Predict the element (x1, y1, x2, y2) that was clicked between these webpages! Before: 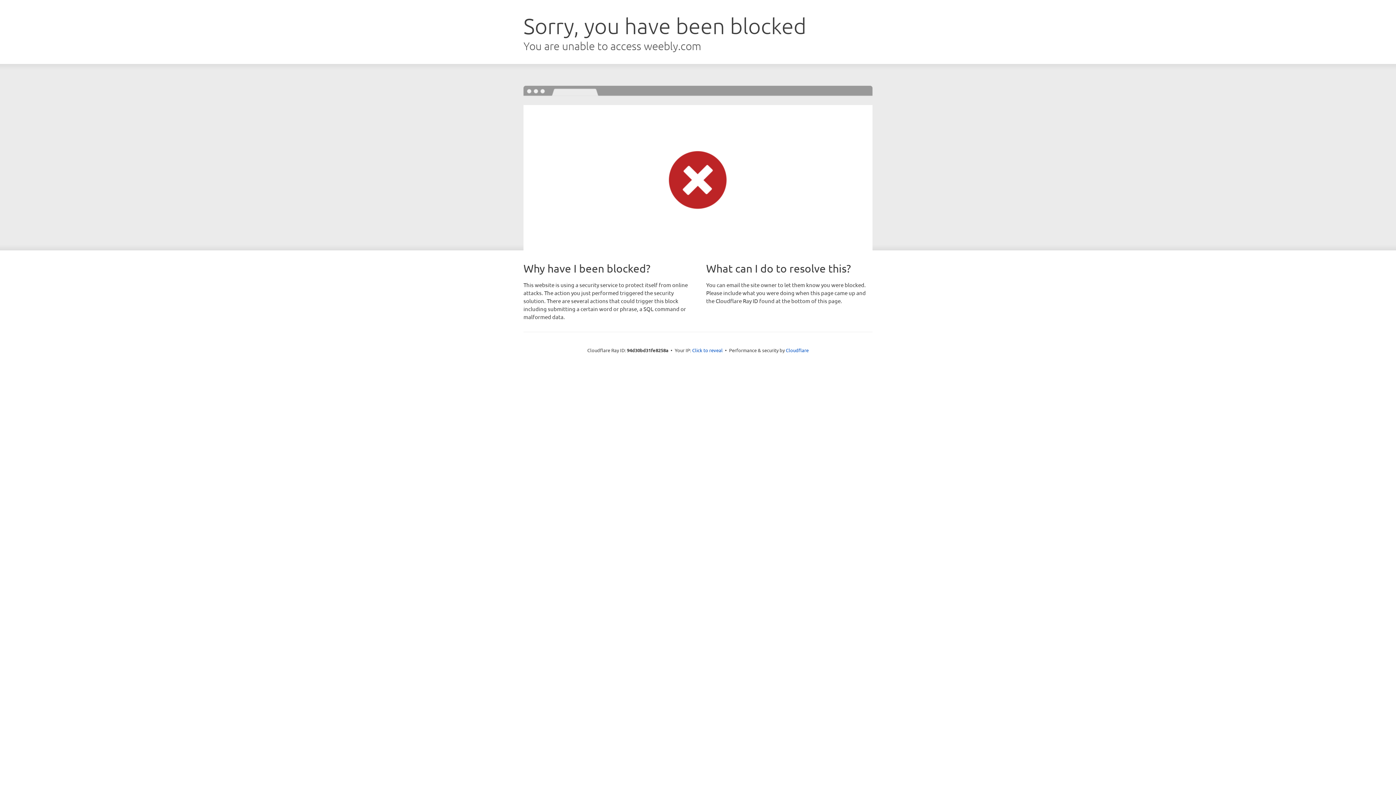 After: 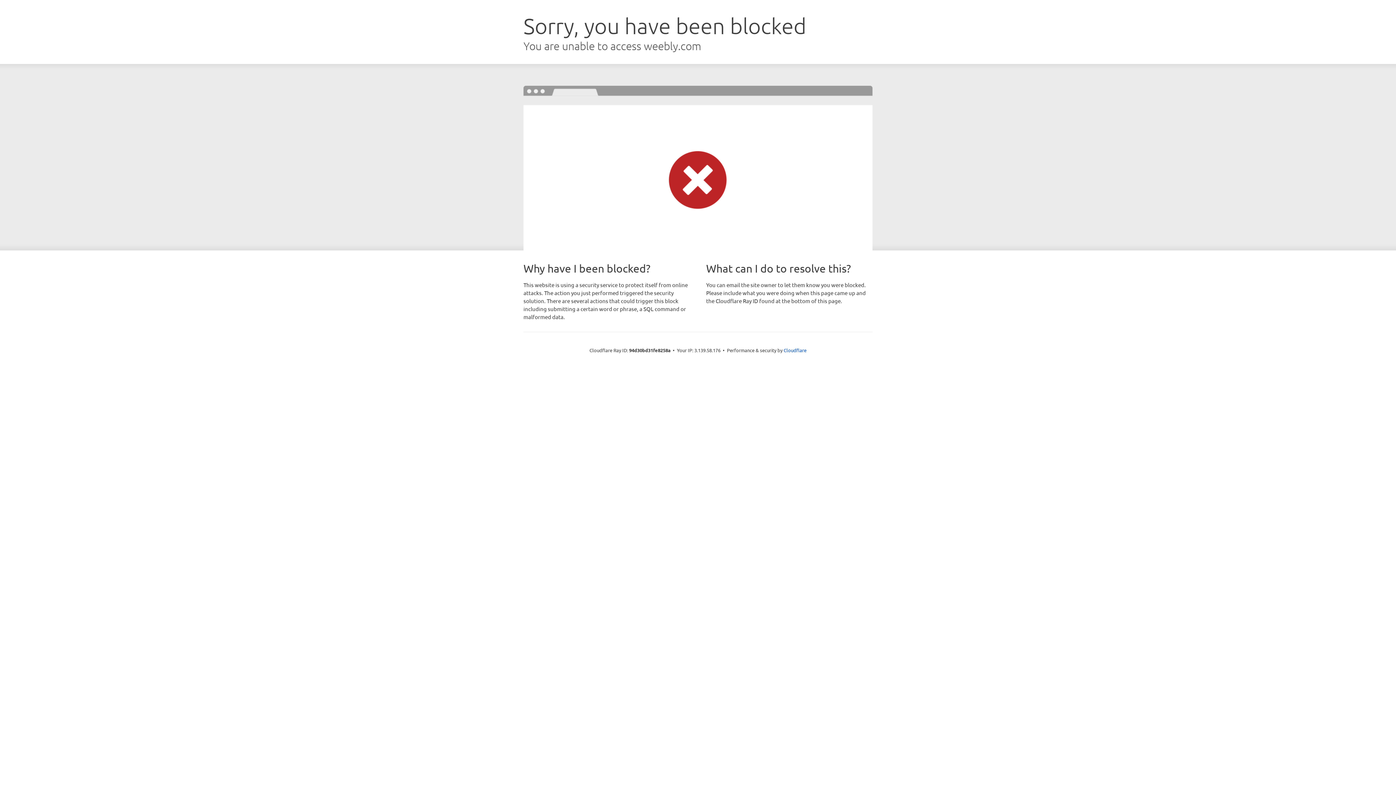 Action: bbox: (692, 346, 722, 353) label: Click to reveal